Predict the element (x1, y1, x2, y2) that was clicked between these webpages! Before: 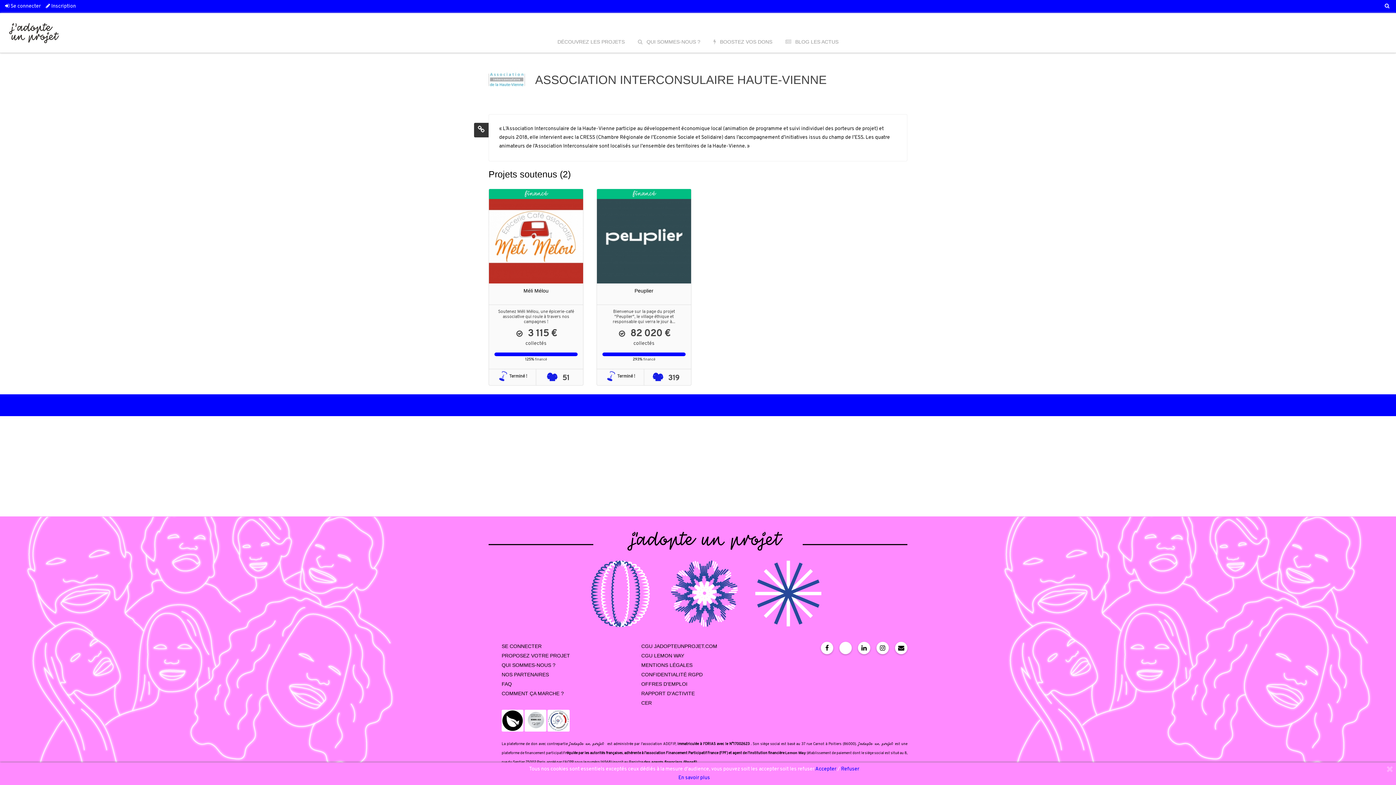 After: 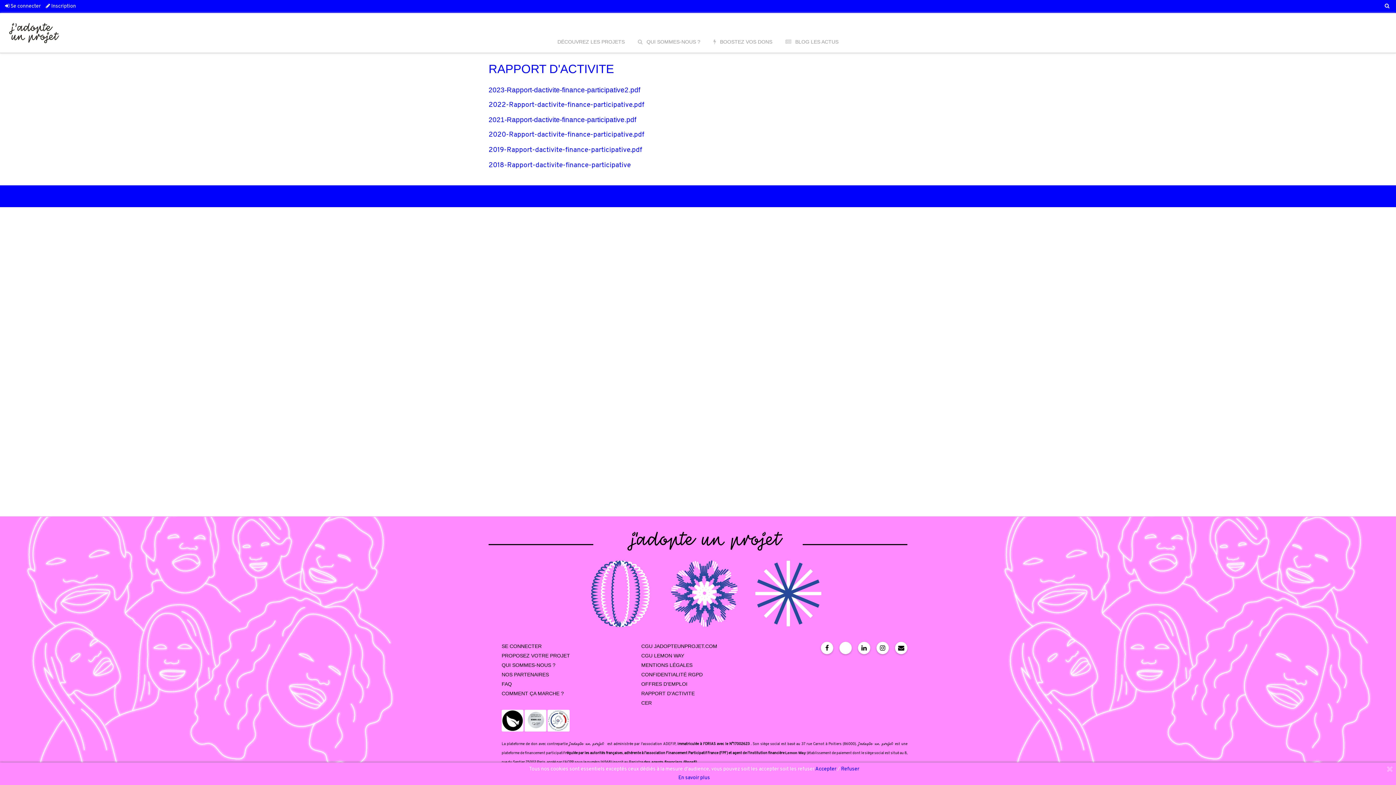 Action: bbox: (641, 690, 694, 696) label: RAPPORT D'ACTIVITE